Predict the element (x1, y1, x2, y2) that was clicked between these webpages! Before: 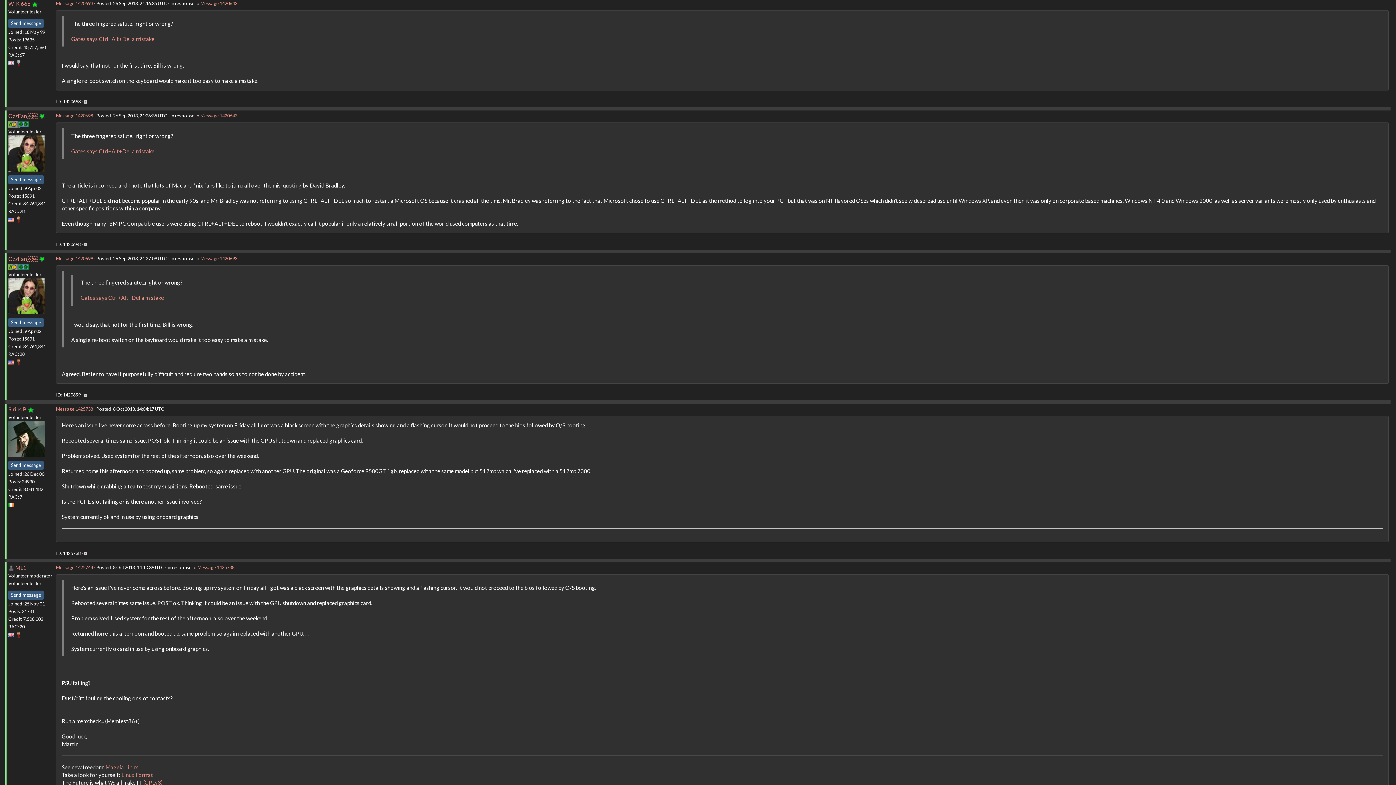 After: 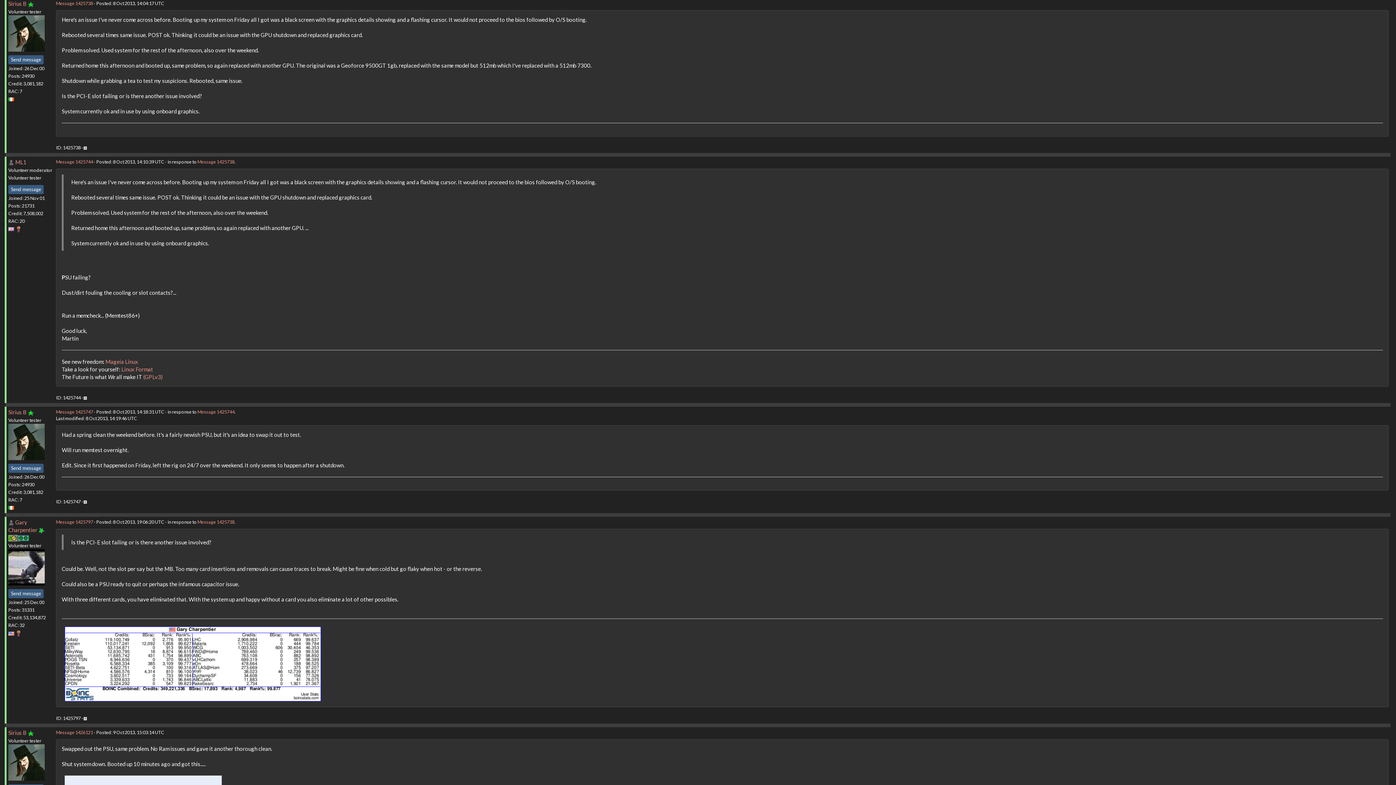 Action: bbox: (197, 564, 234, 570) label: Message 1425738